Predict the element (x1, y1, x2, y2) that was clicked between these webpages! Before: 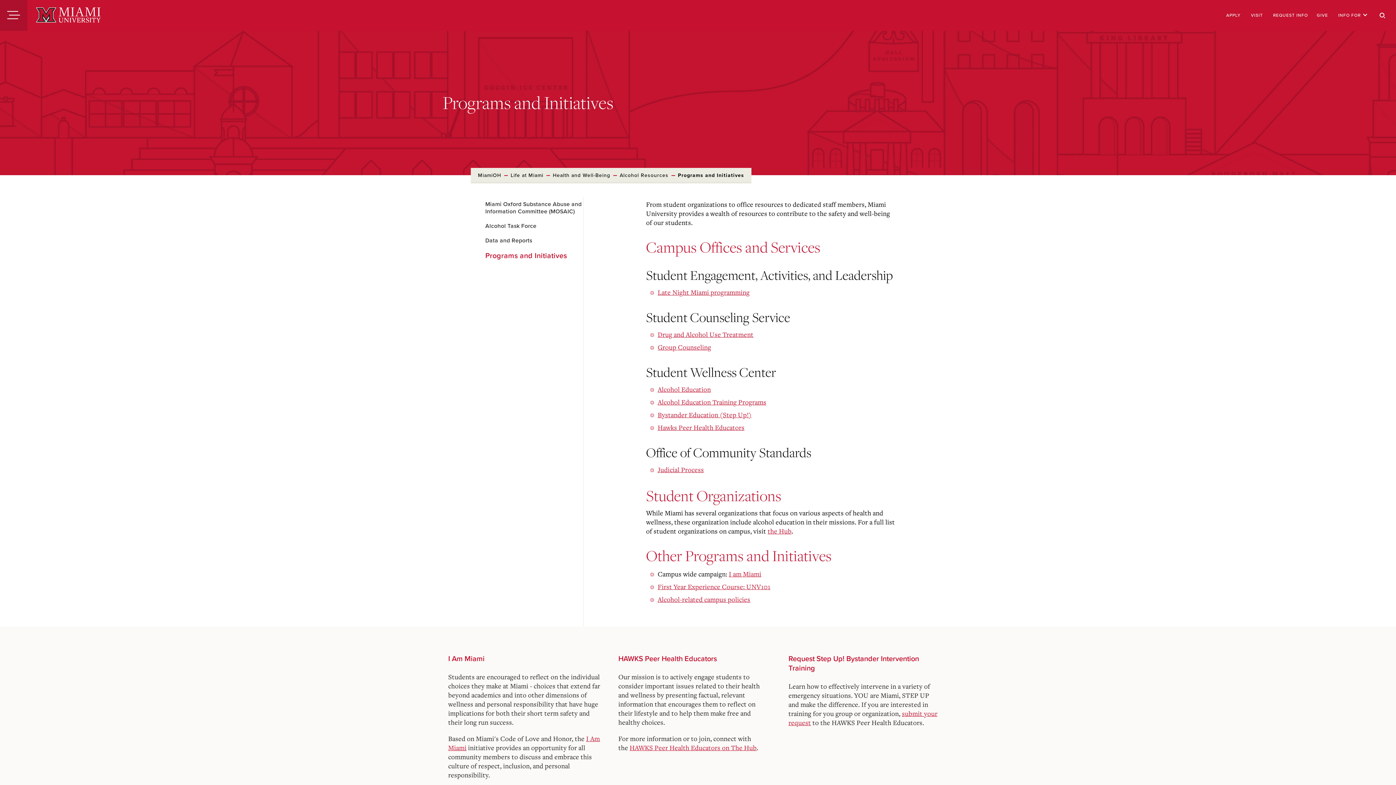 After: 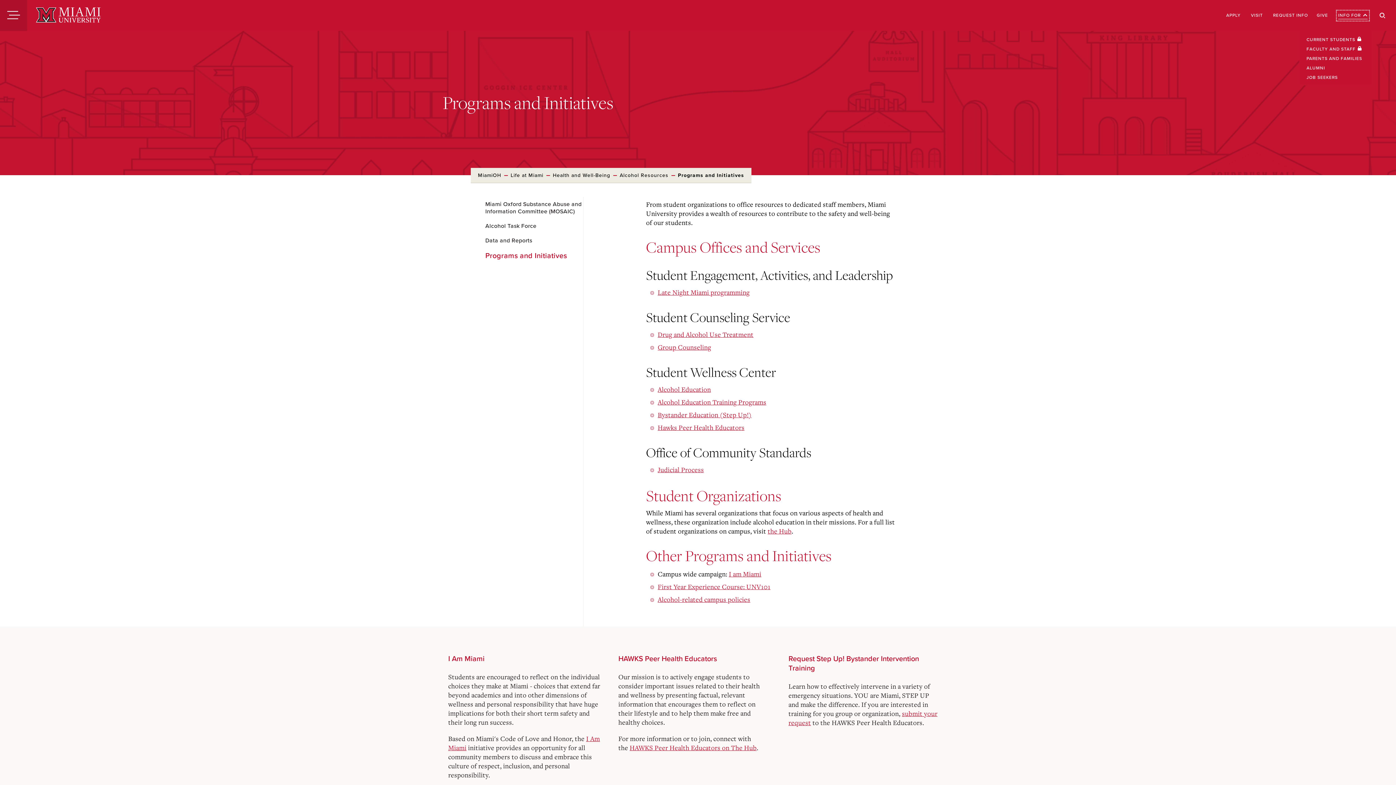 Action: label: INFO FOR  bbox: (1338, 12, 1368, 19)